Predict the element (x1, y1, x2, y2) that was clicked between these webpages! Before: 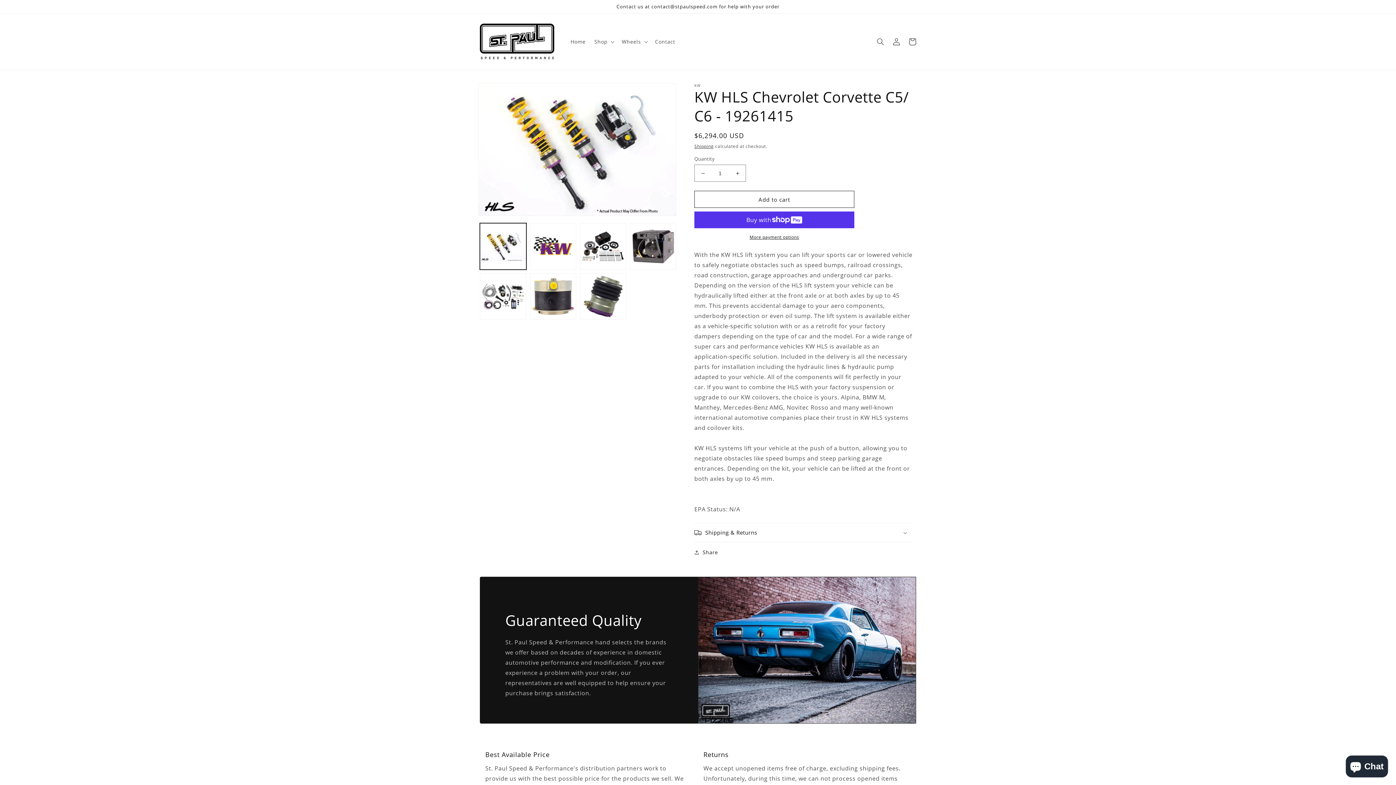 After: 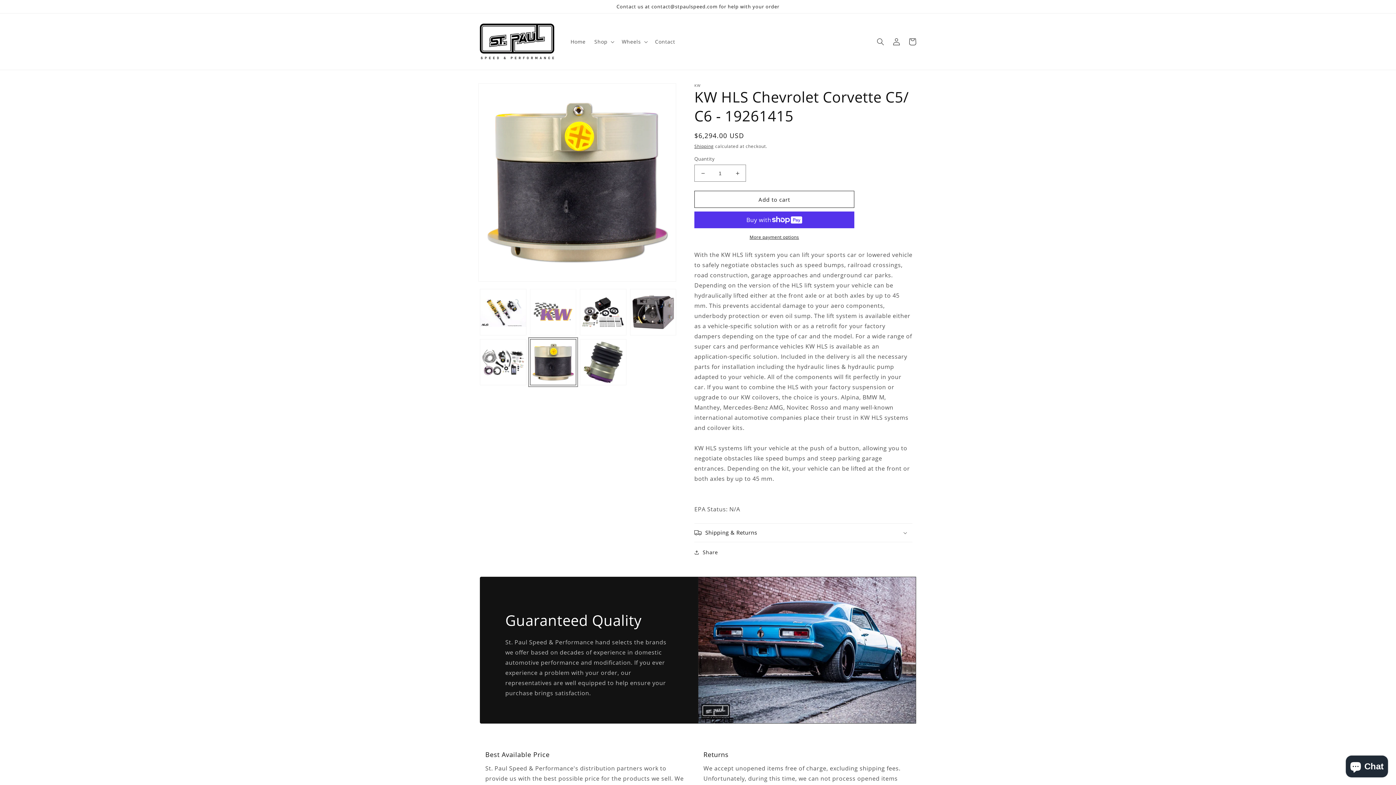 Action: bbox: (530, 273, 576, 319) label: Load image 6 in gallery view